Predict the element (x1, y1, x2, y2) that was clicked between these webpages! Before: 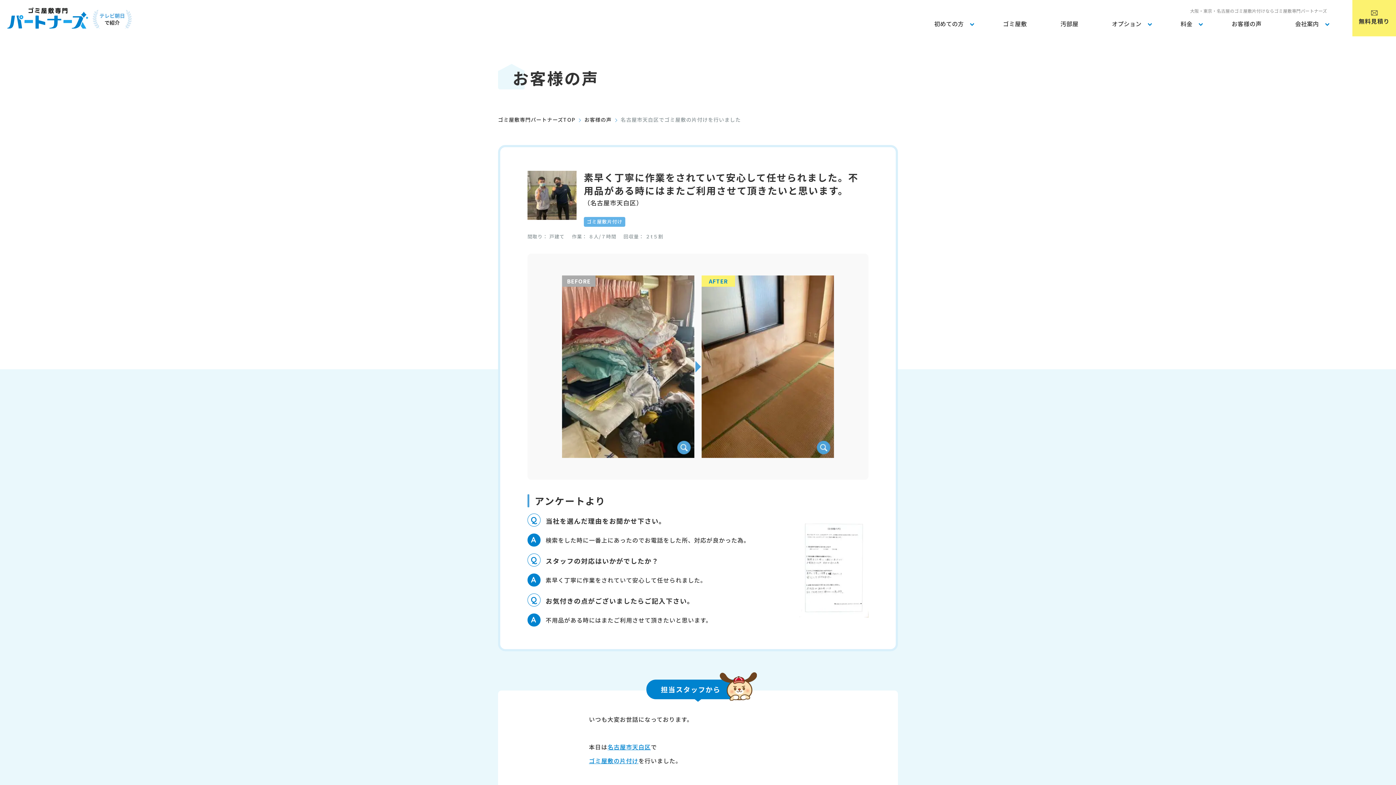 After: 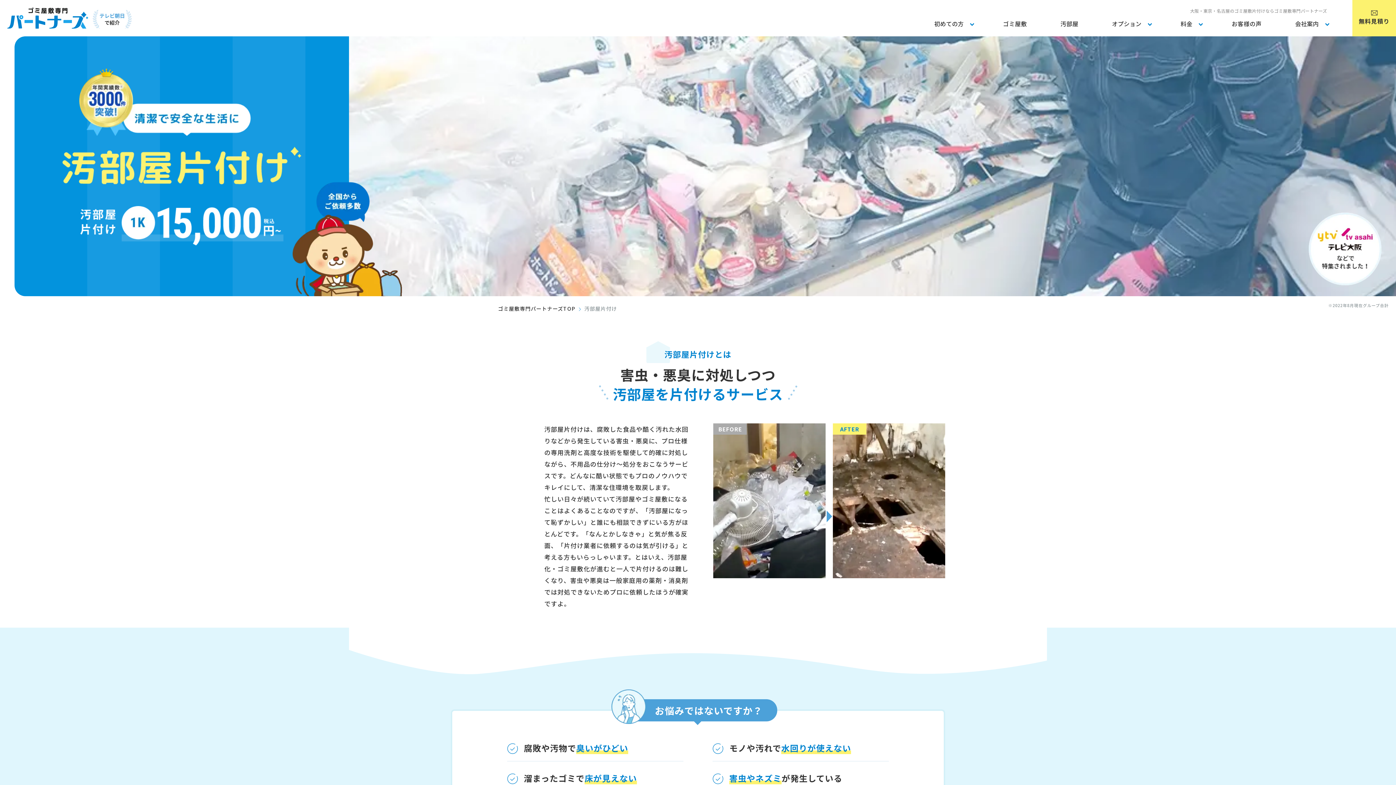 Action: bbox: (1043, 18, 1095, 36) label: 汚部屋